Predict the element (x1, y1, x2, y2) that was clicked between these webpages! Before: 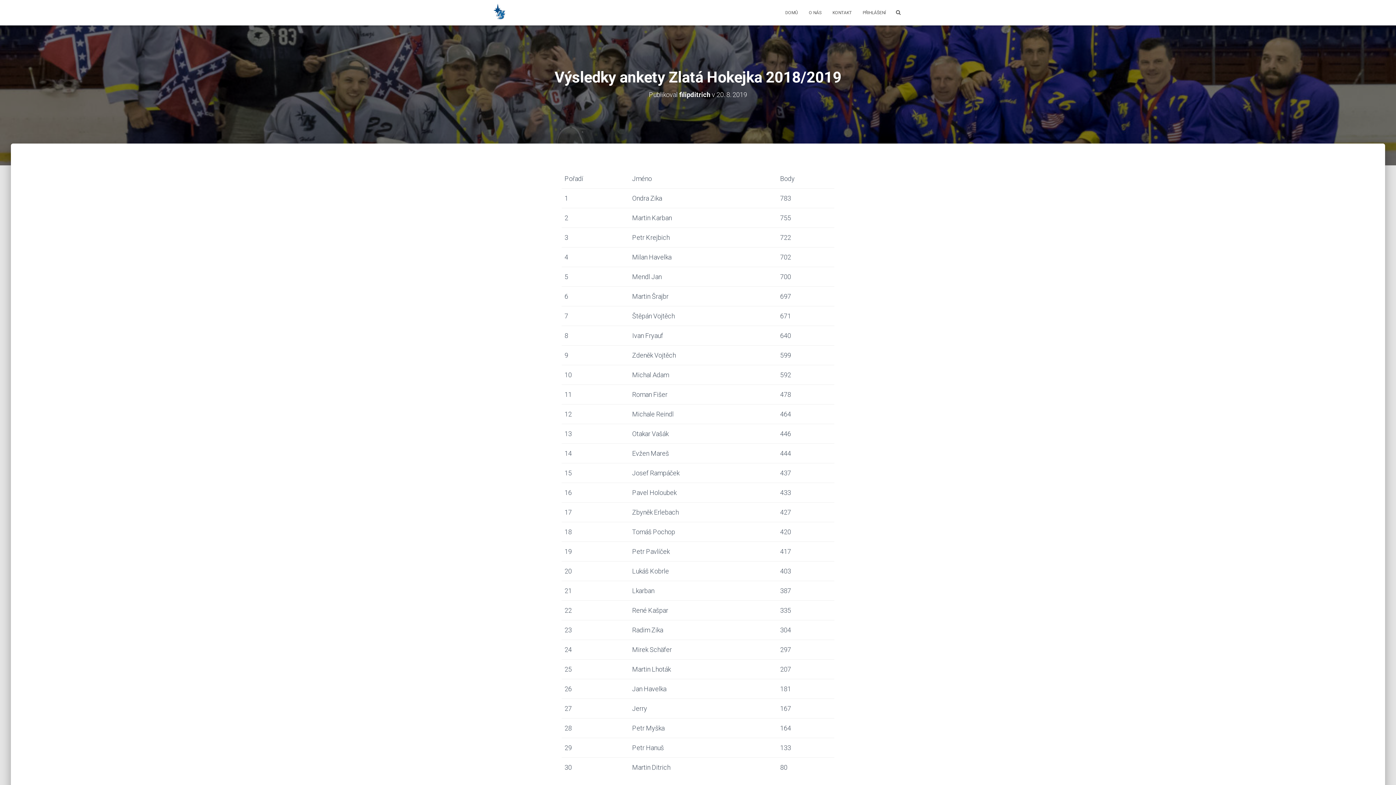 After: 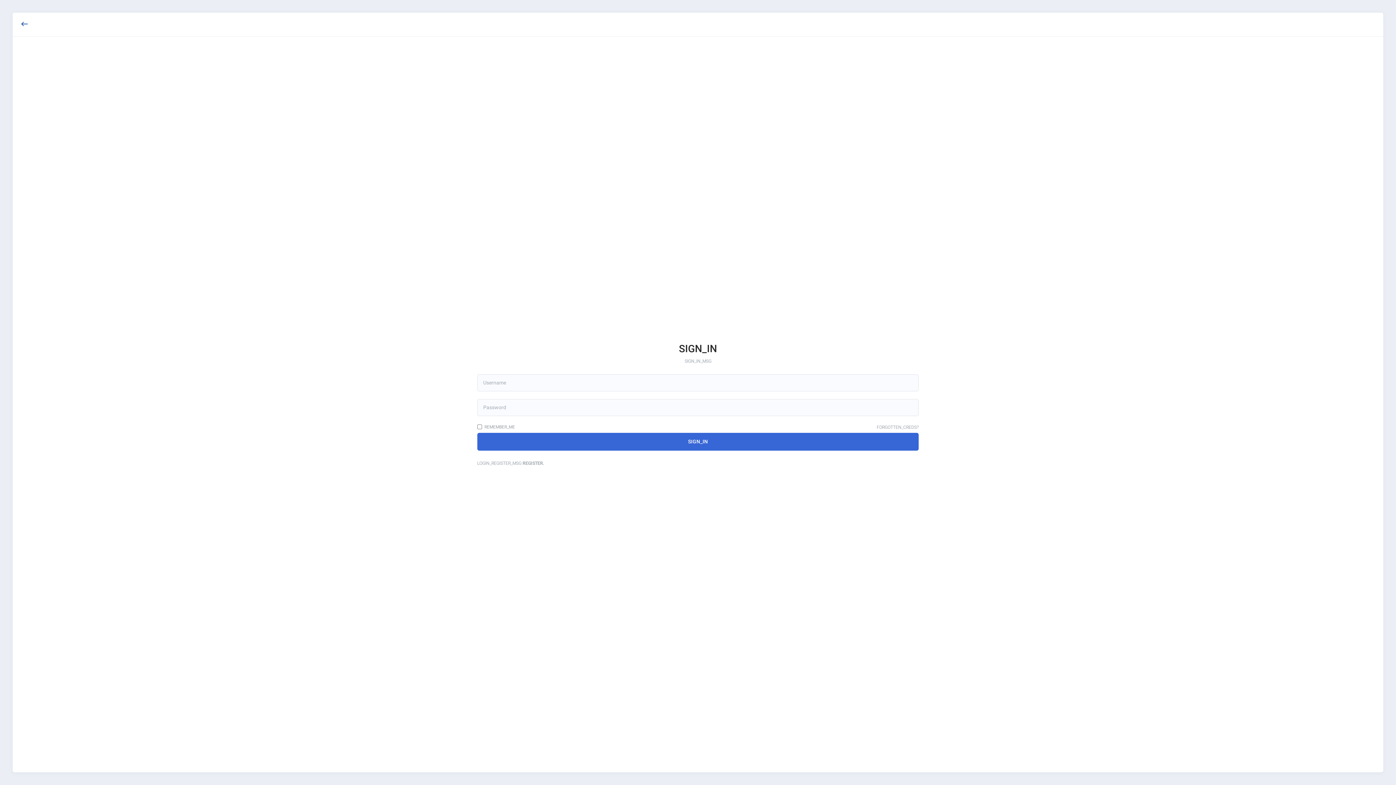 Action: bbox: (857, 3, 891, 21) label: PŘIHLÁŠENÍ